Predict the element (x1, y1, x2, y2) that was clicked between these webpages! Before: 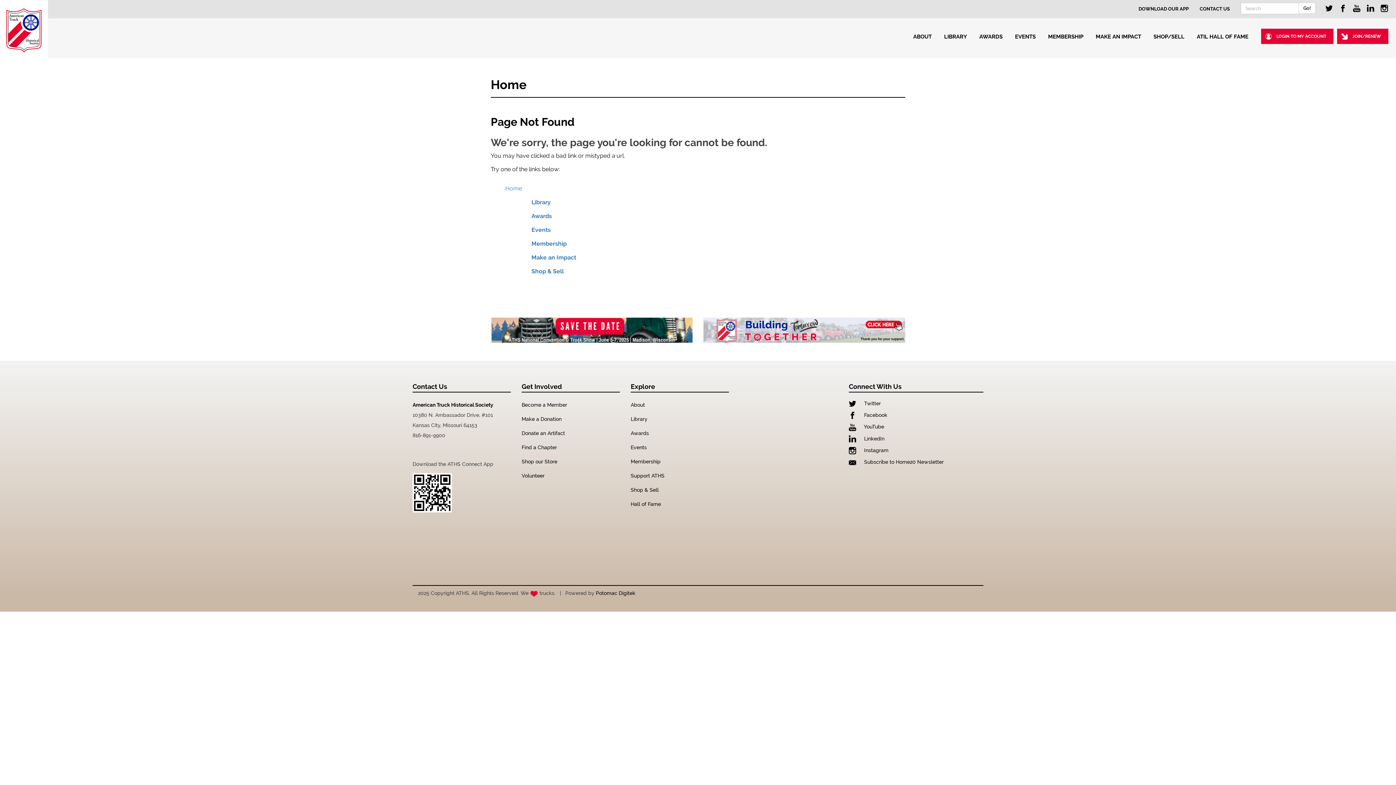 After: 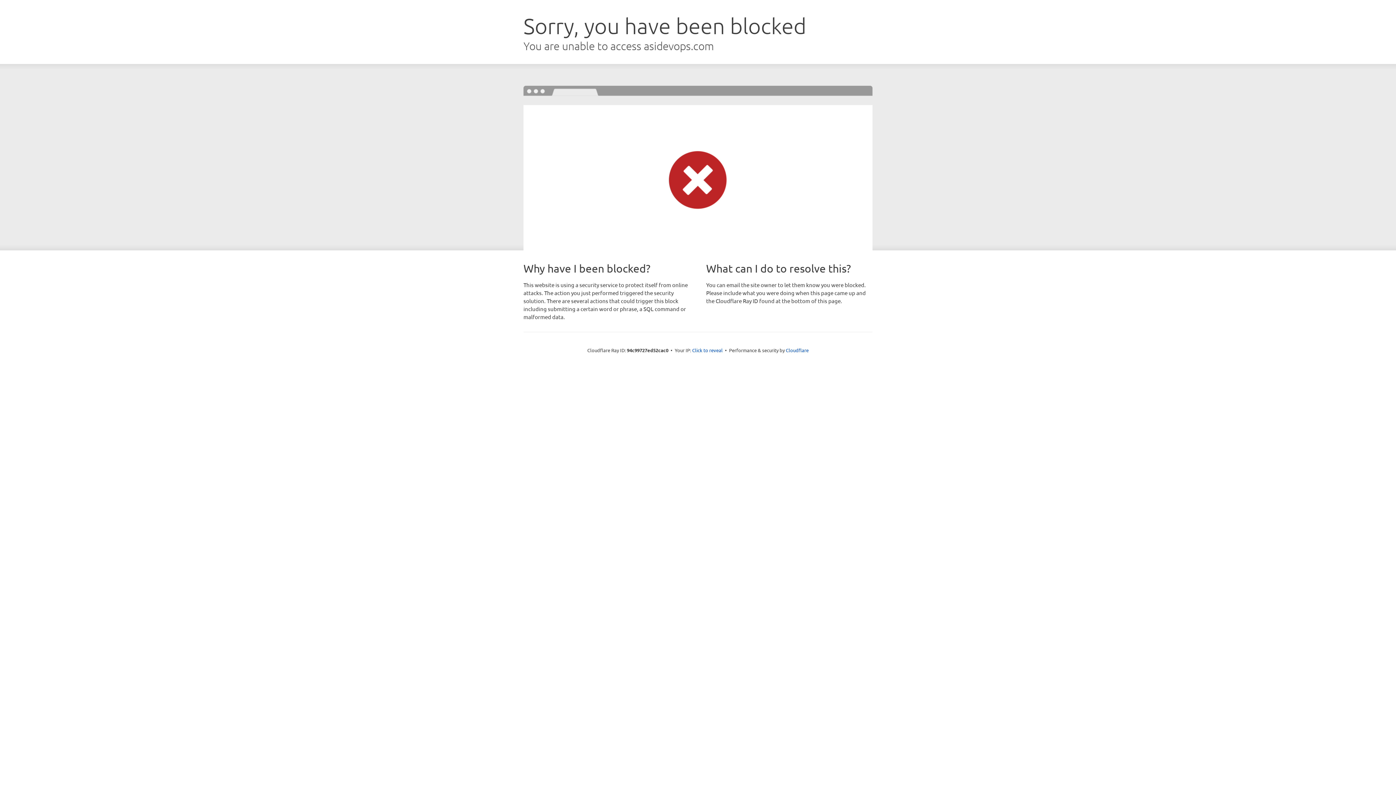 Action: label: Find a Chapter bbox: (521, 444, 557, 450)